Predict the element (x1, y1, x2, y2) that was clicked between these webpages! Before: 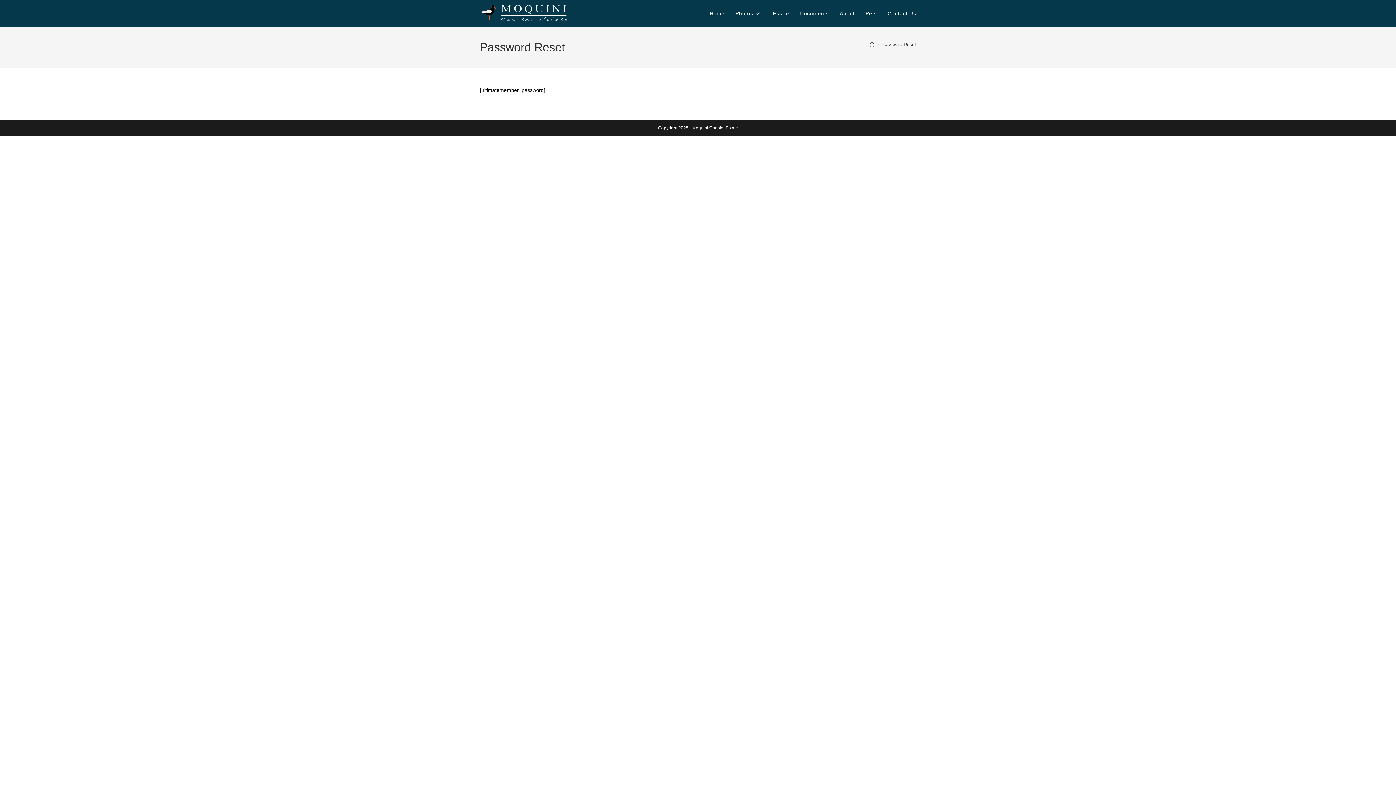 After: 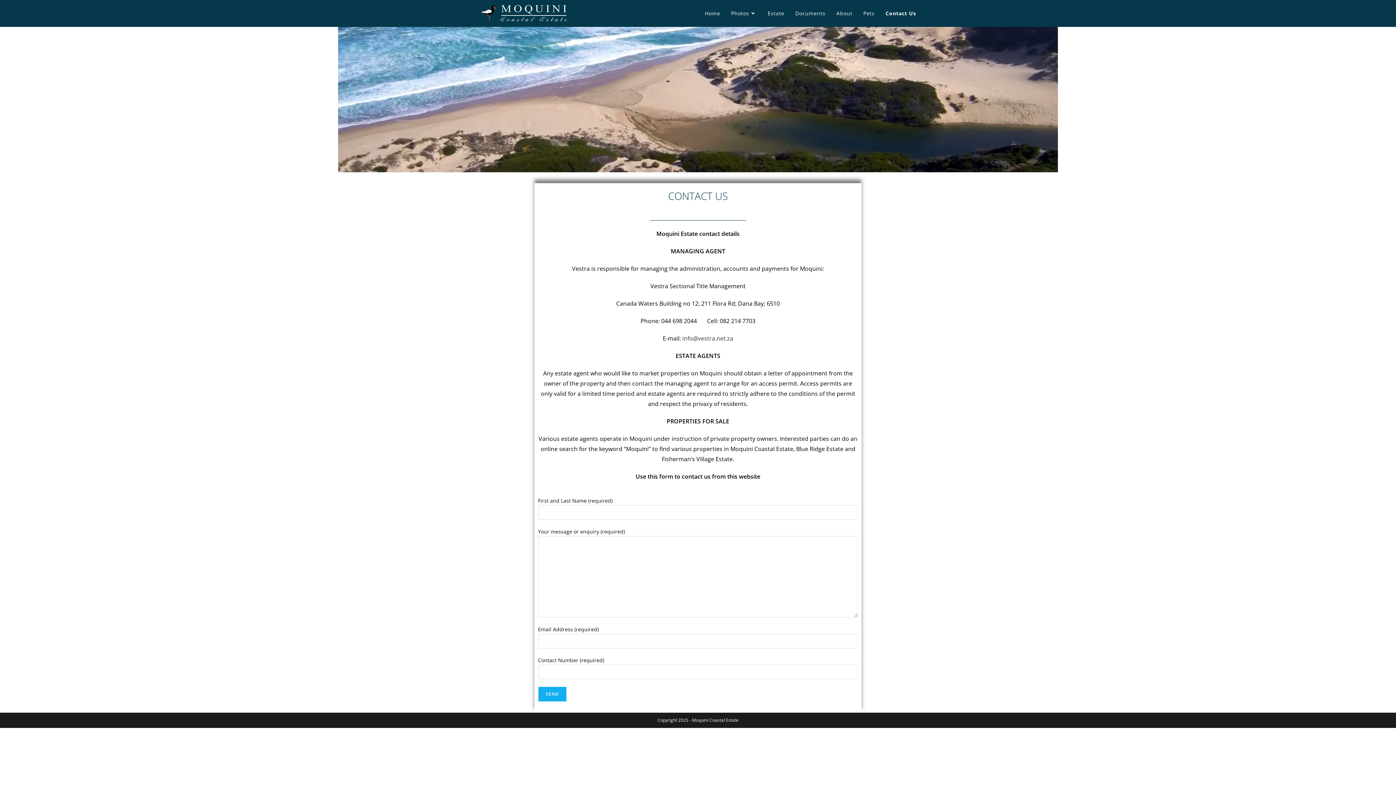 Action: label: Contact Us bbox: (882, 0, 921, 26)